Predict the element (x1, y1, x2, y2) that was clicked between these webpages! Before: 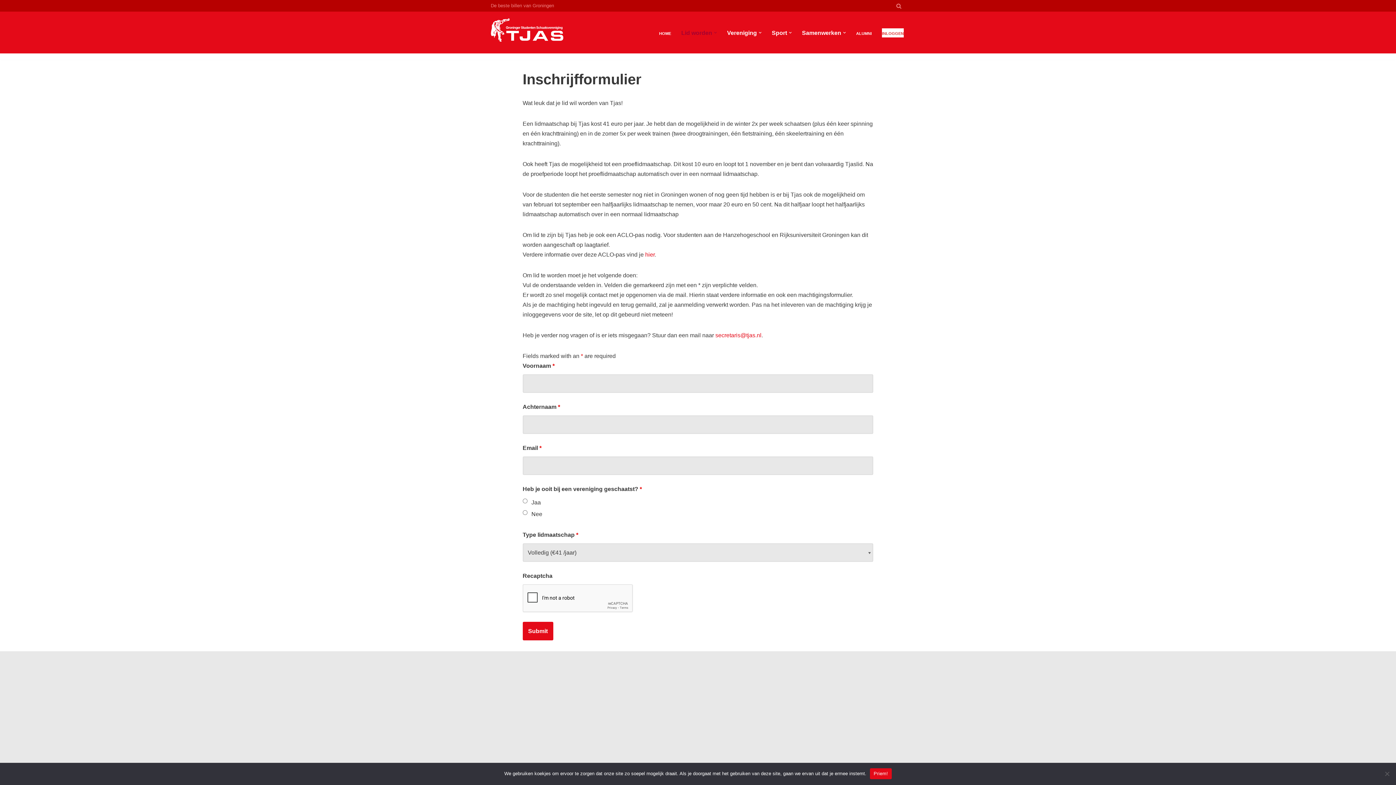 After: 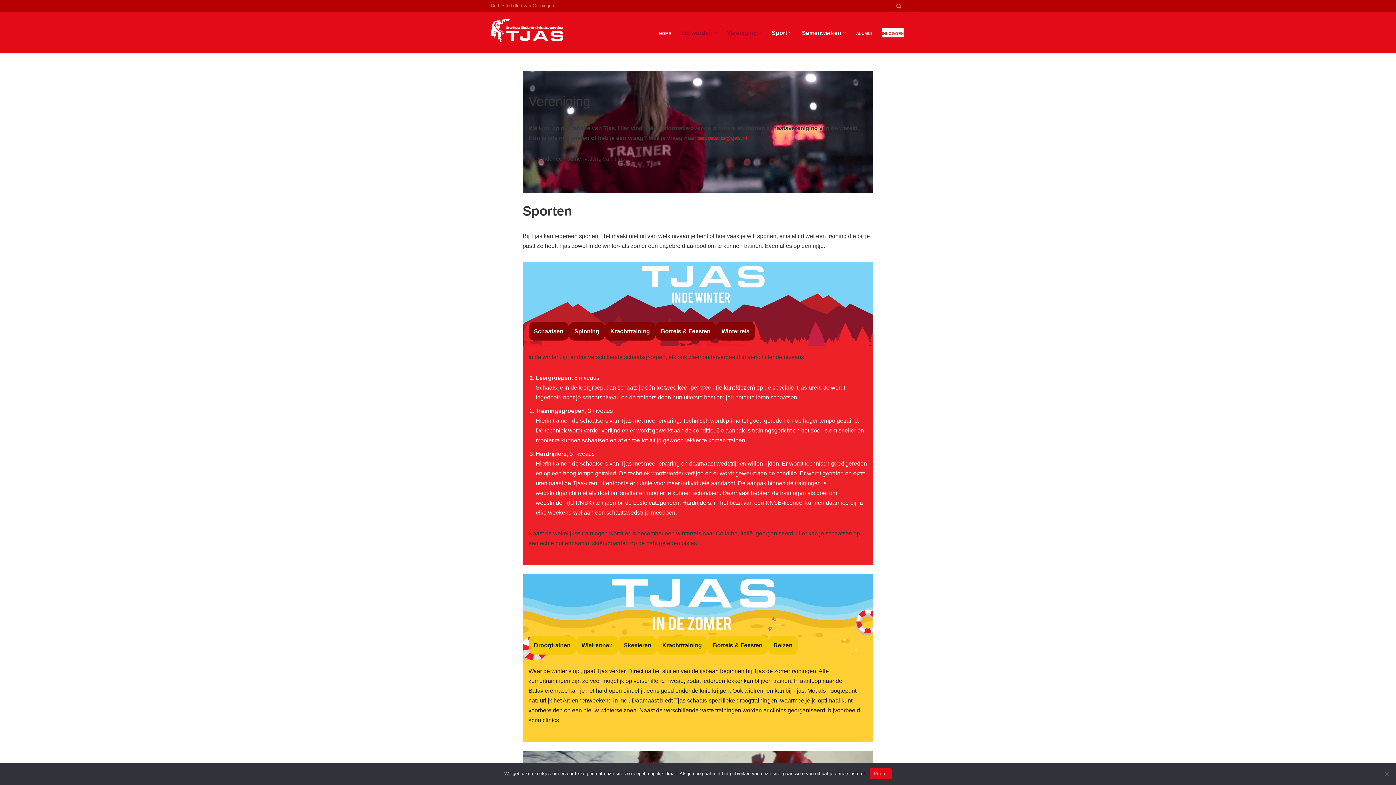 Action: bbox: (727, 27, 757, 37) label: Vereniging